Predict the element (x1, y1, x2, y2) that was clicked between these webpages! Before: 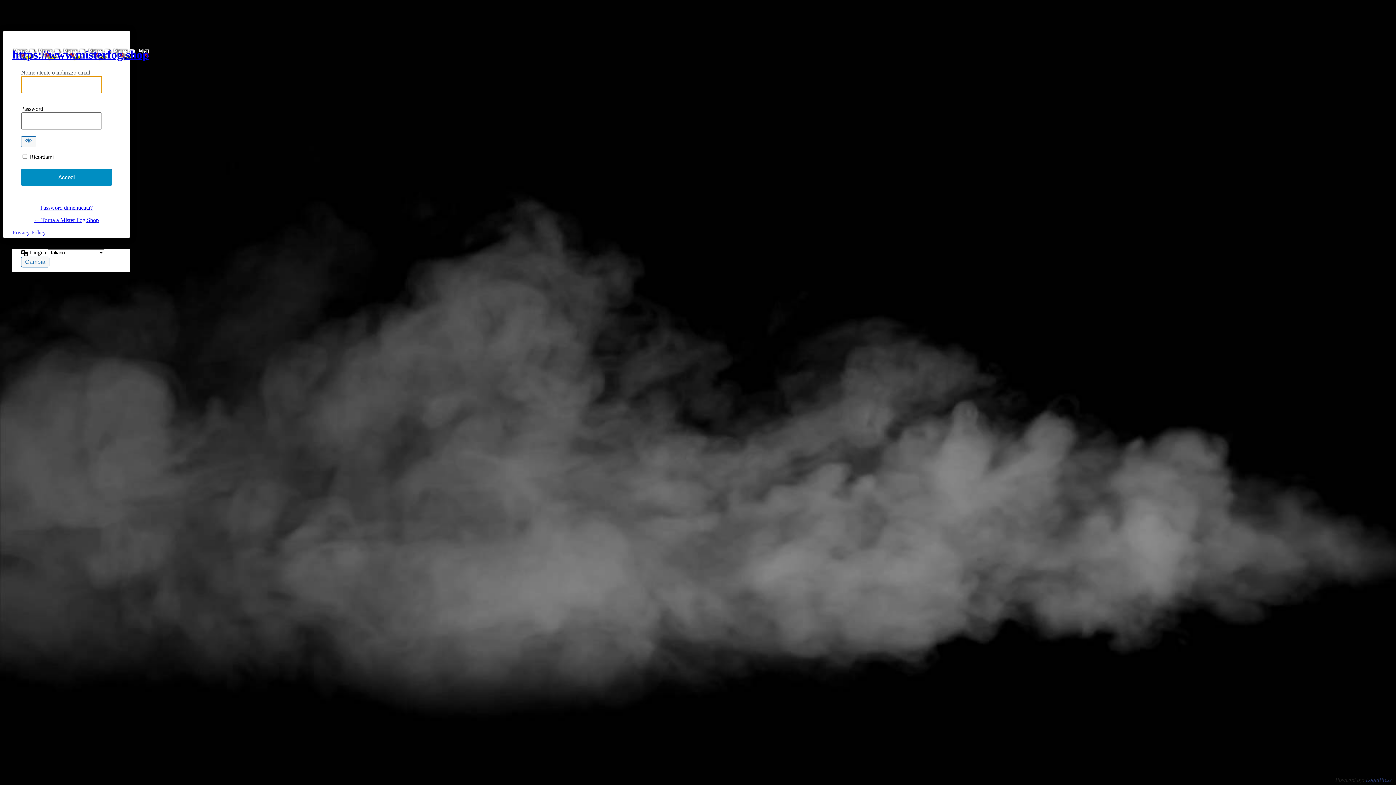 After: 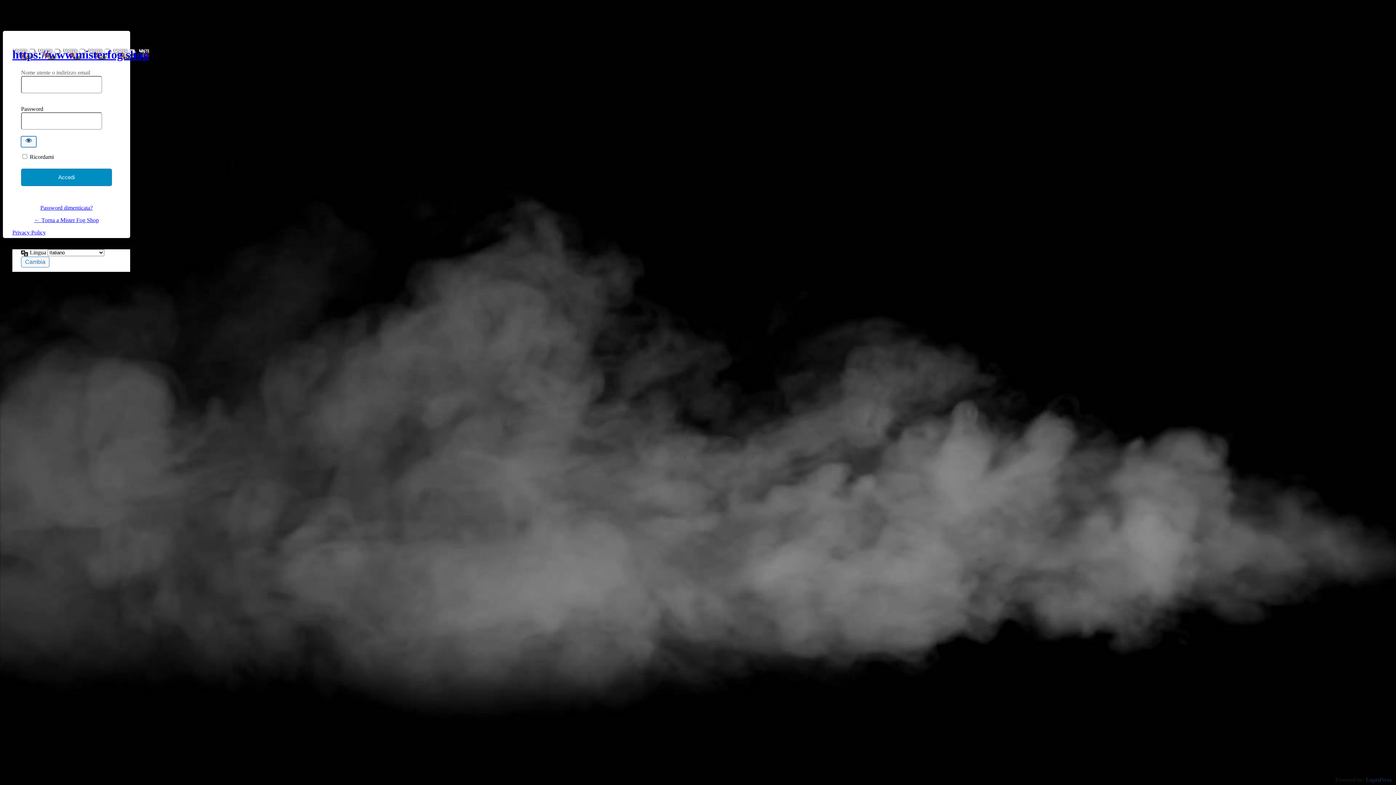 Action: bbox: (21, 136, 36, 147) label: Mostra password